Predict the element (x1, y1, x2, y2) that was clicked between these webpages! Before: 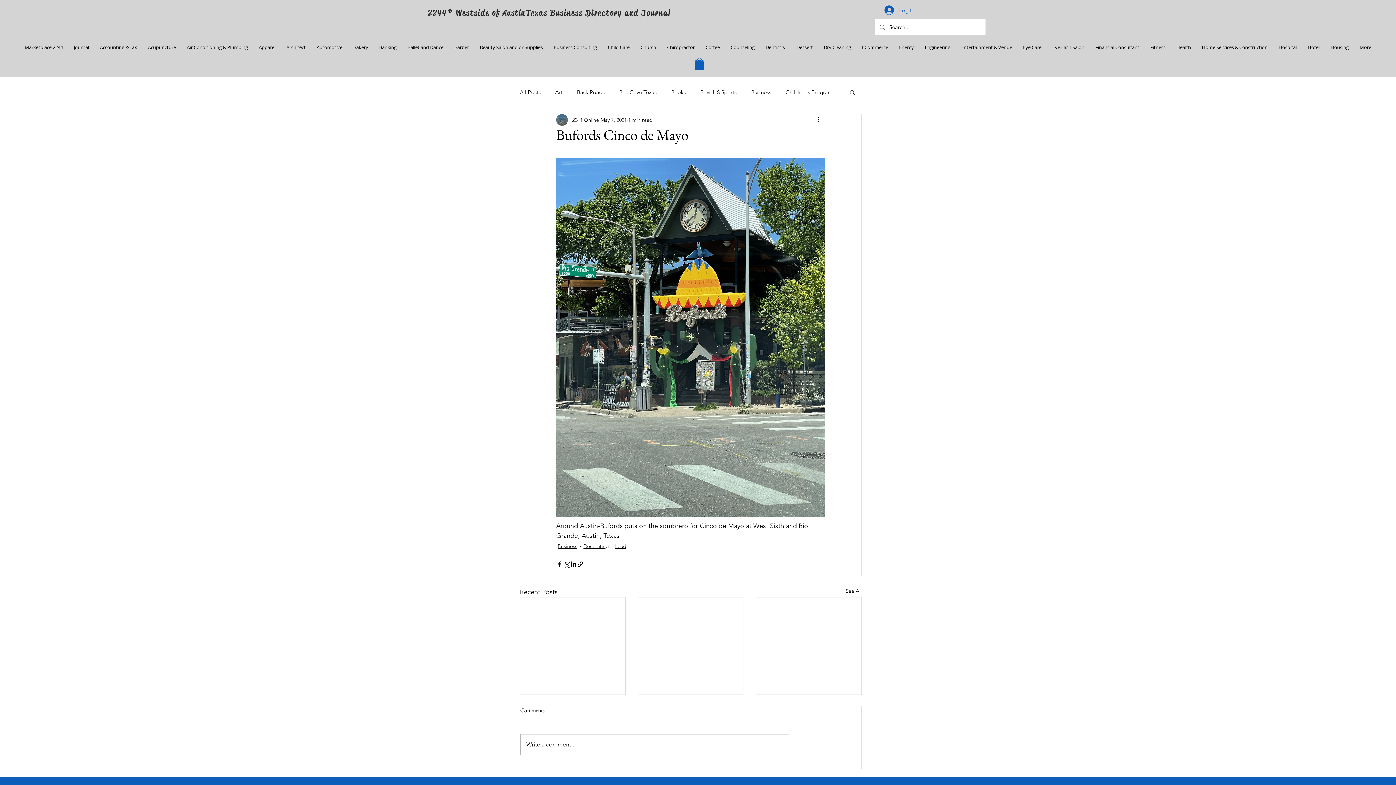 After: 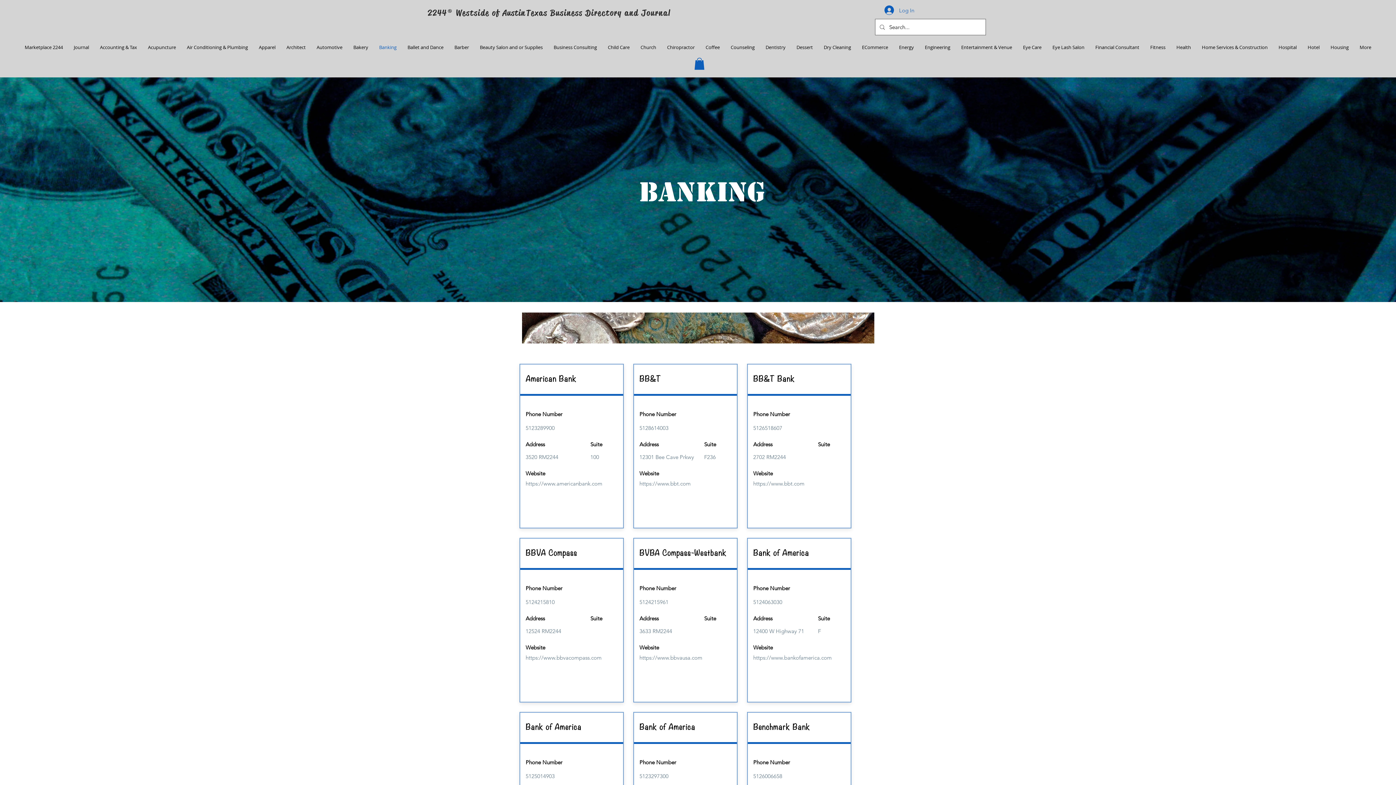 Action: bbox: (373, 41, 402, 53) label: Banking